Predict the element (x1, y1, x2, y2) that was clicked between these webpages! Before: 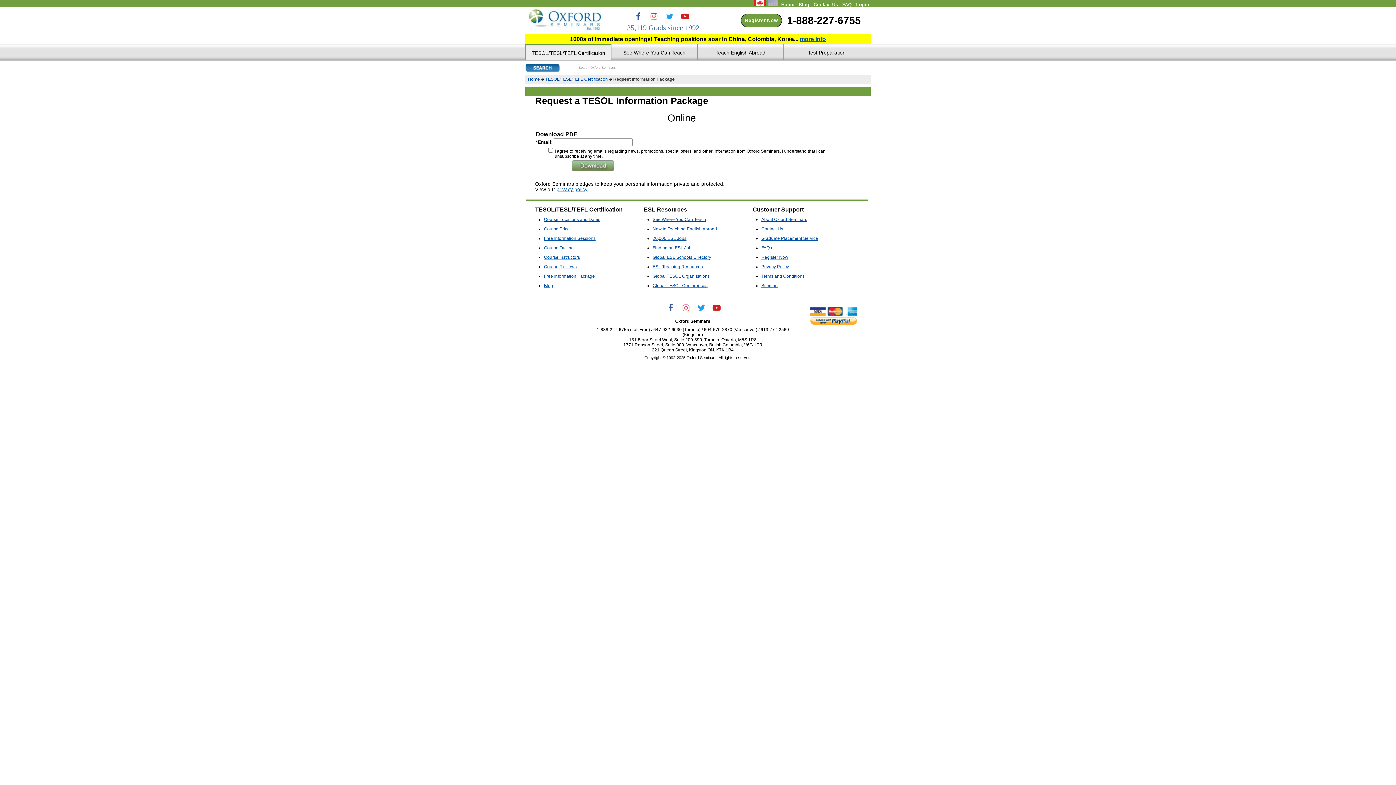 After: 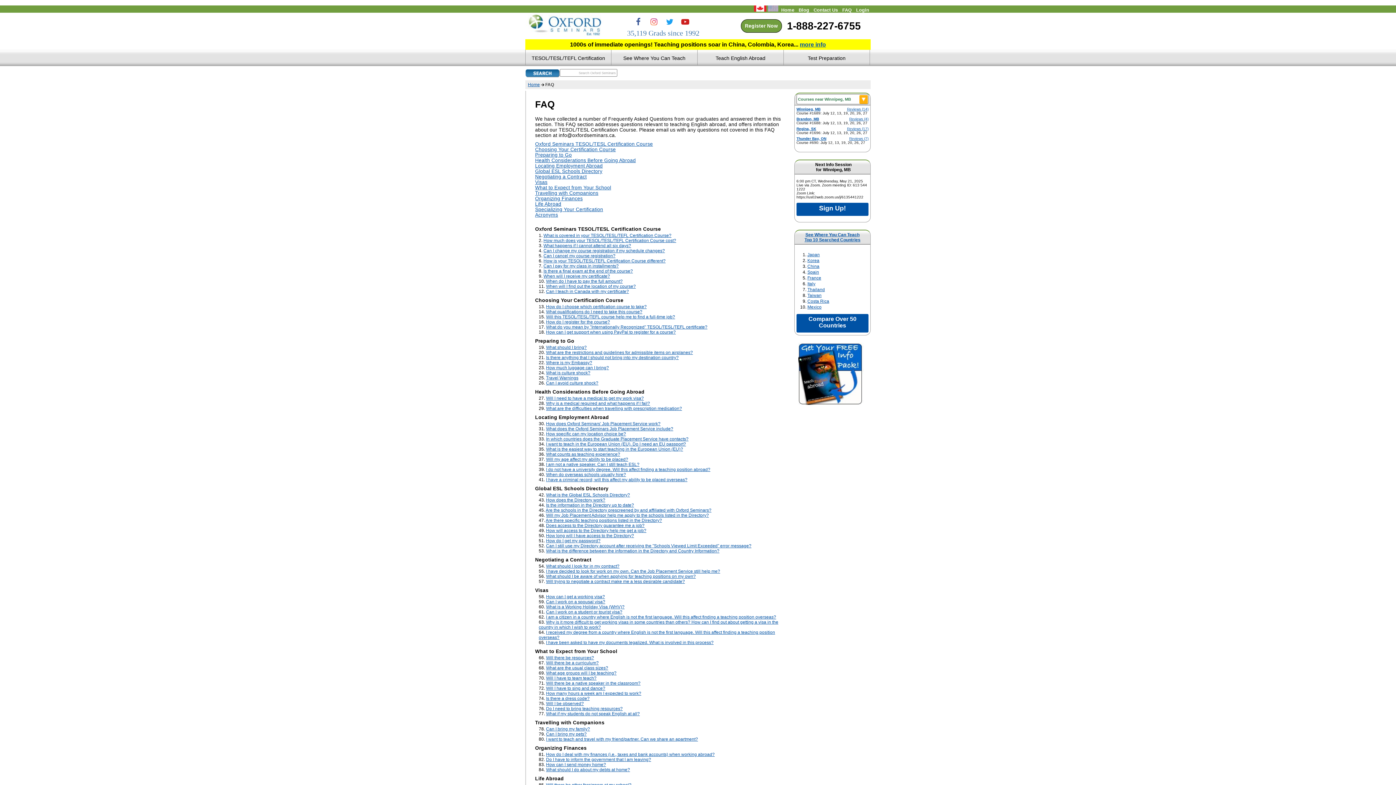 Action: label: FAQ bbox: (842, 2, 853, 7)